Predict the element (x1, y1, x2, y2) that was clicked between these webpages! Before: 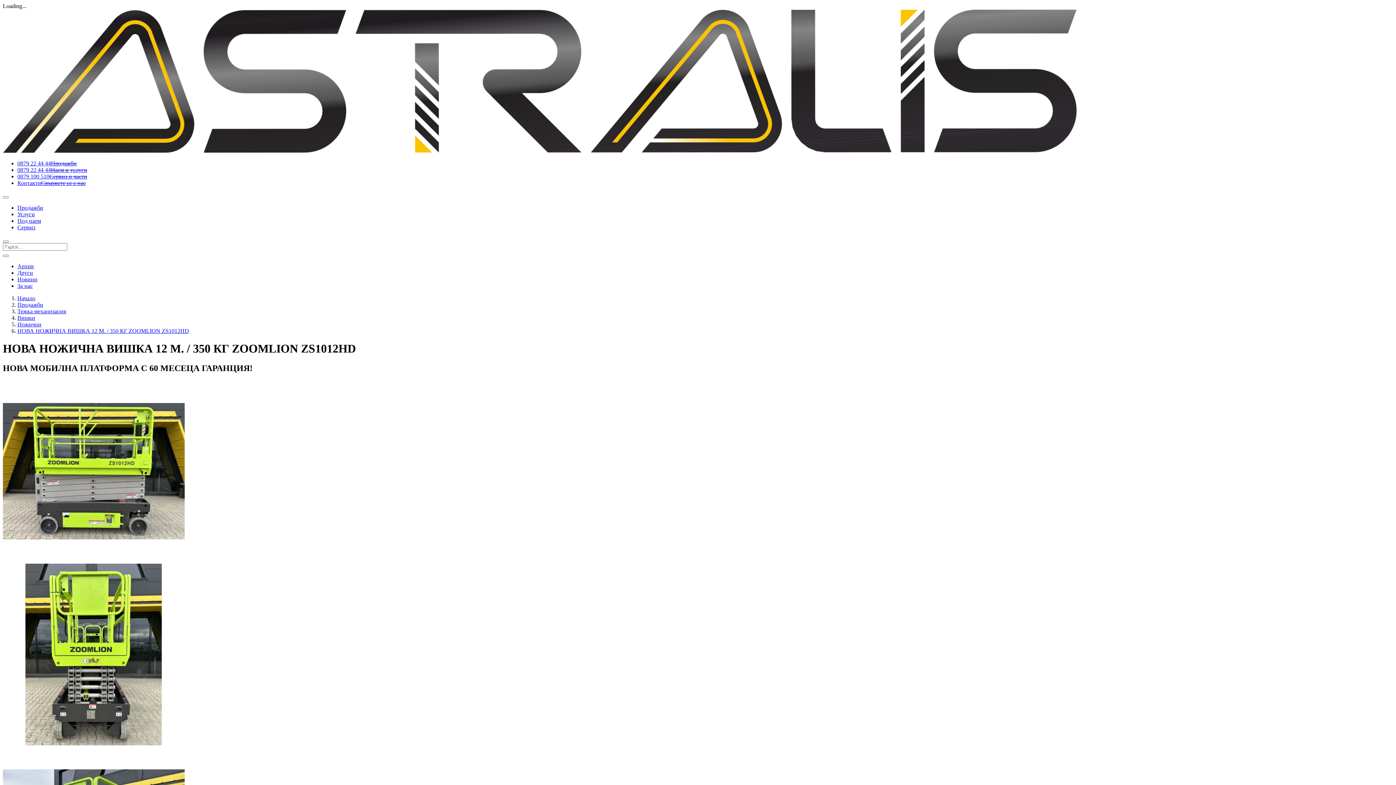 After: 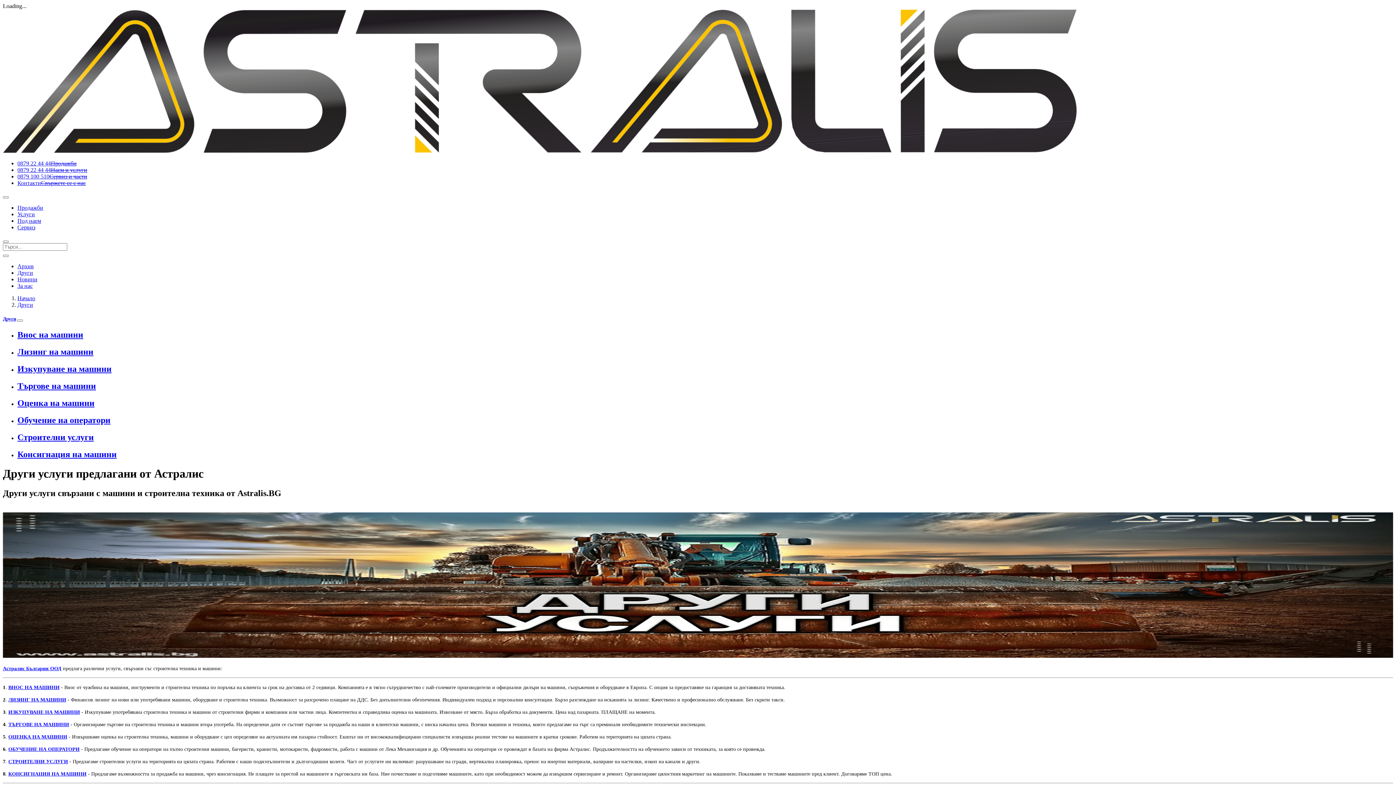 Action: bbox: (17, 269, 33, 276) label: Други